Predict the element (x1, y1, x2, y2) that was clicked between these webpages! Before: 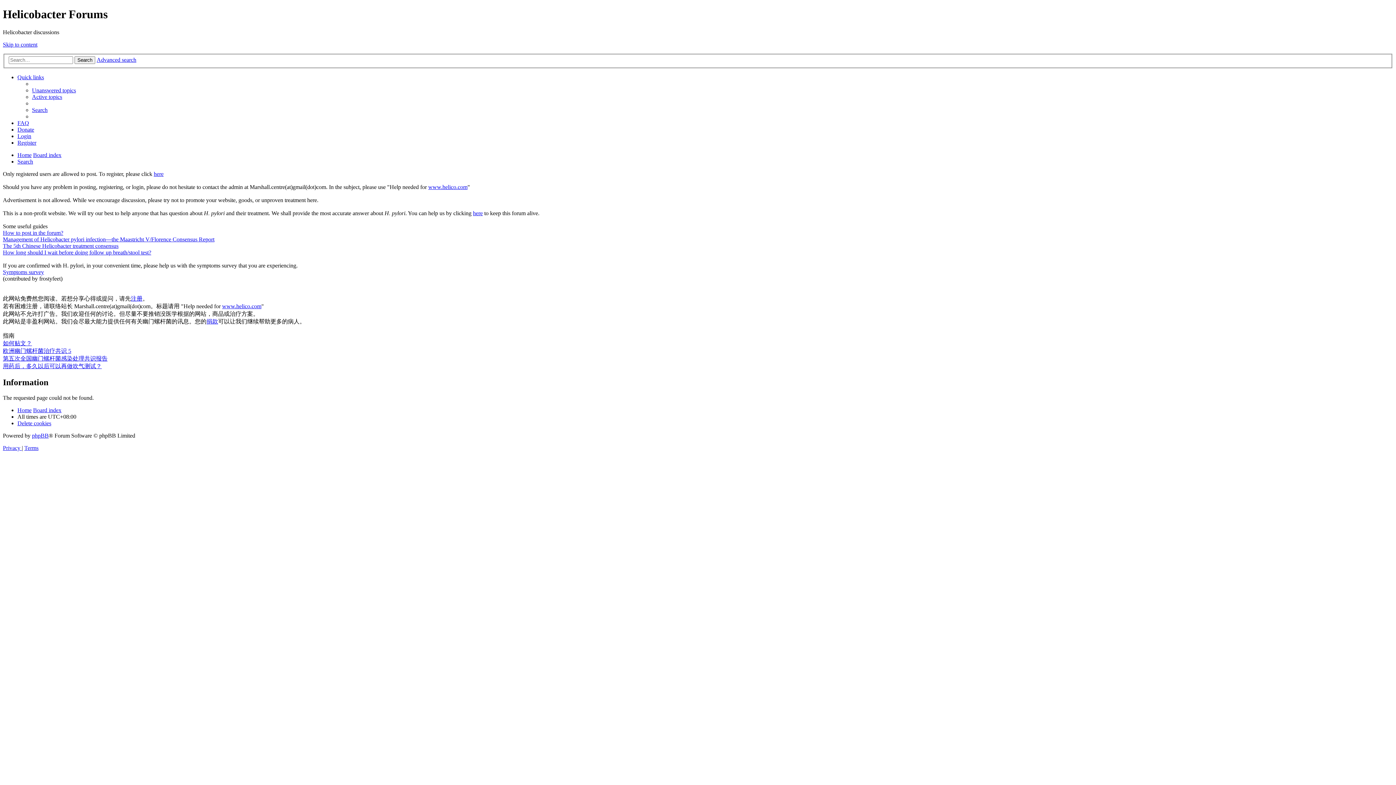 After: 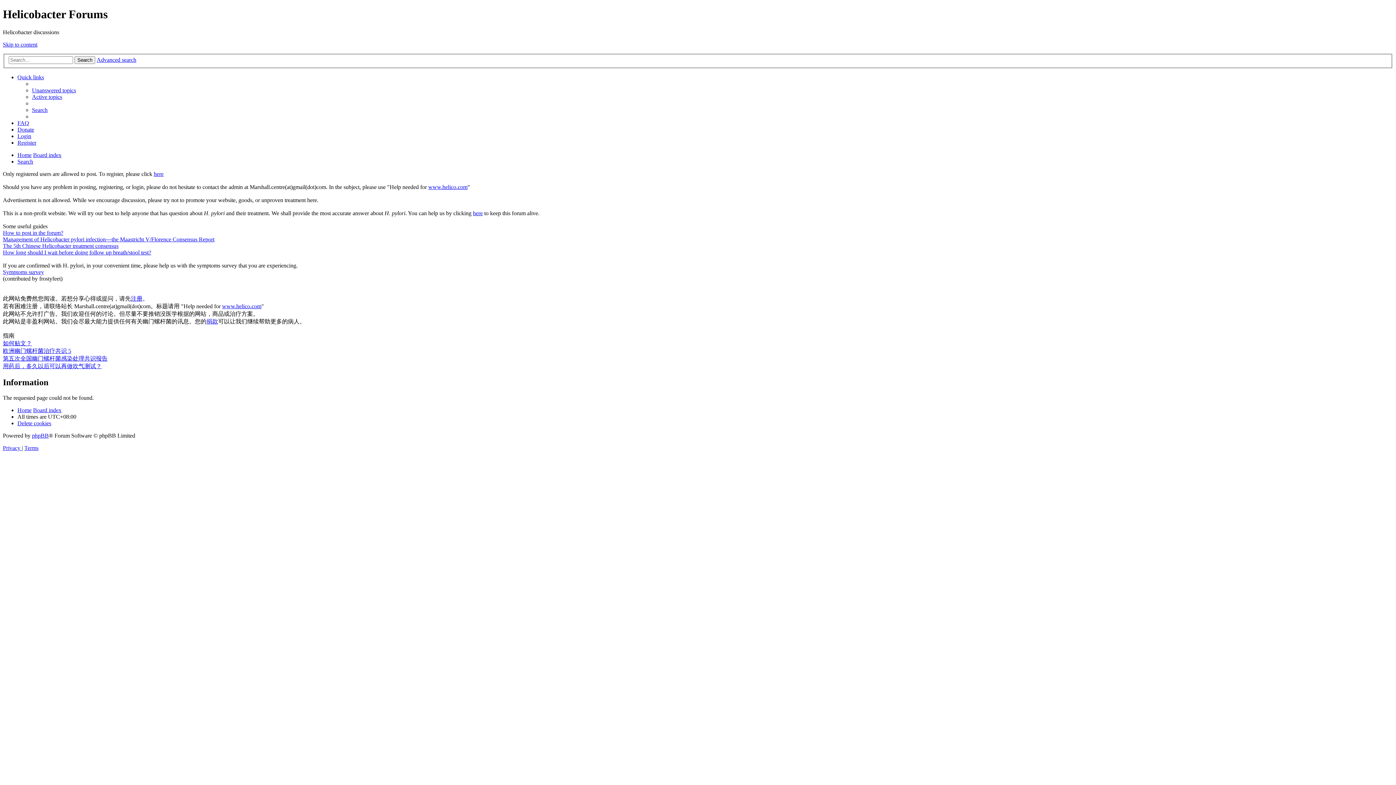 Action: label: Search bbox: (74, 56, 95, 64)